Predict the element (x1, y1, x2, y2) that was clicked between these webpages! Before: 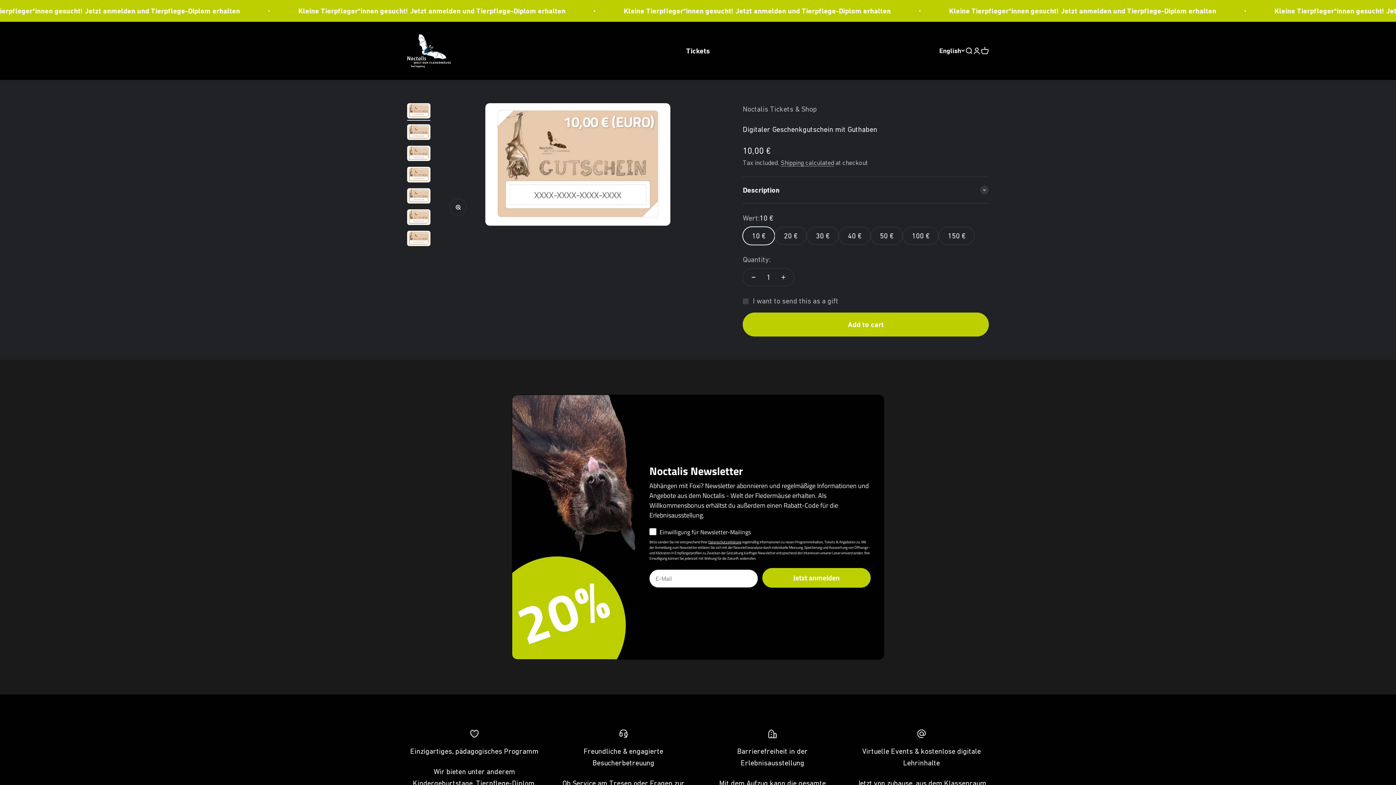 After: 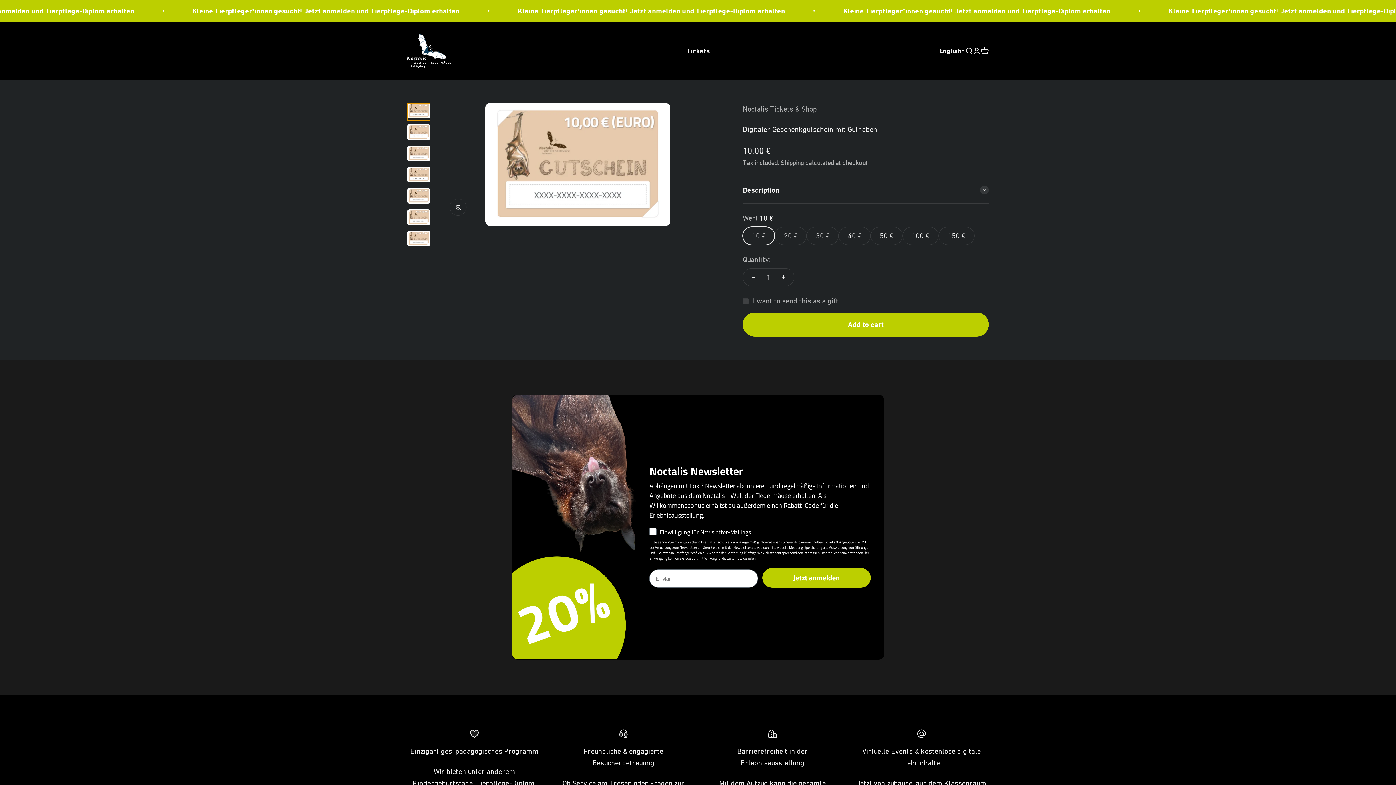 Action: label: Go to item 1 bbox: (407, 103, 430, 120)